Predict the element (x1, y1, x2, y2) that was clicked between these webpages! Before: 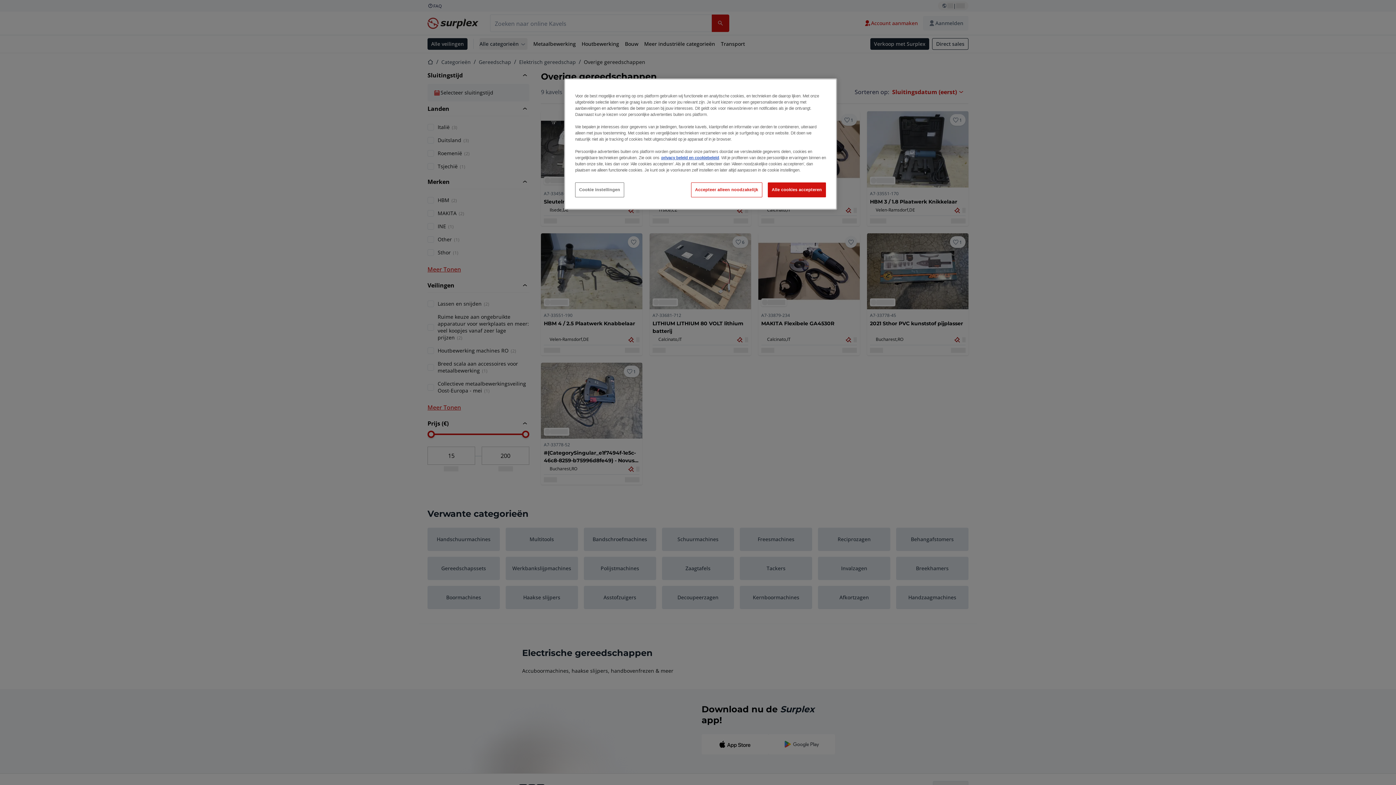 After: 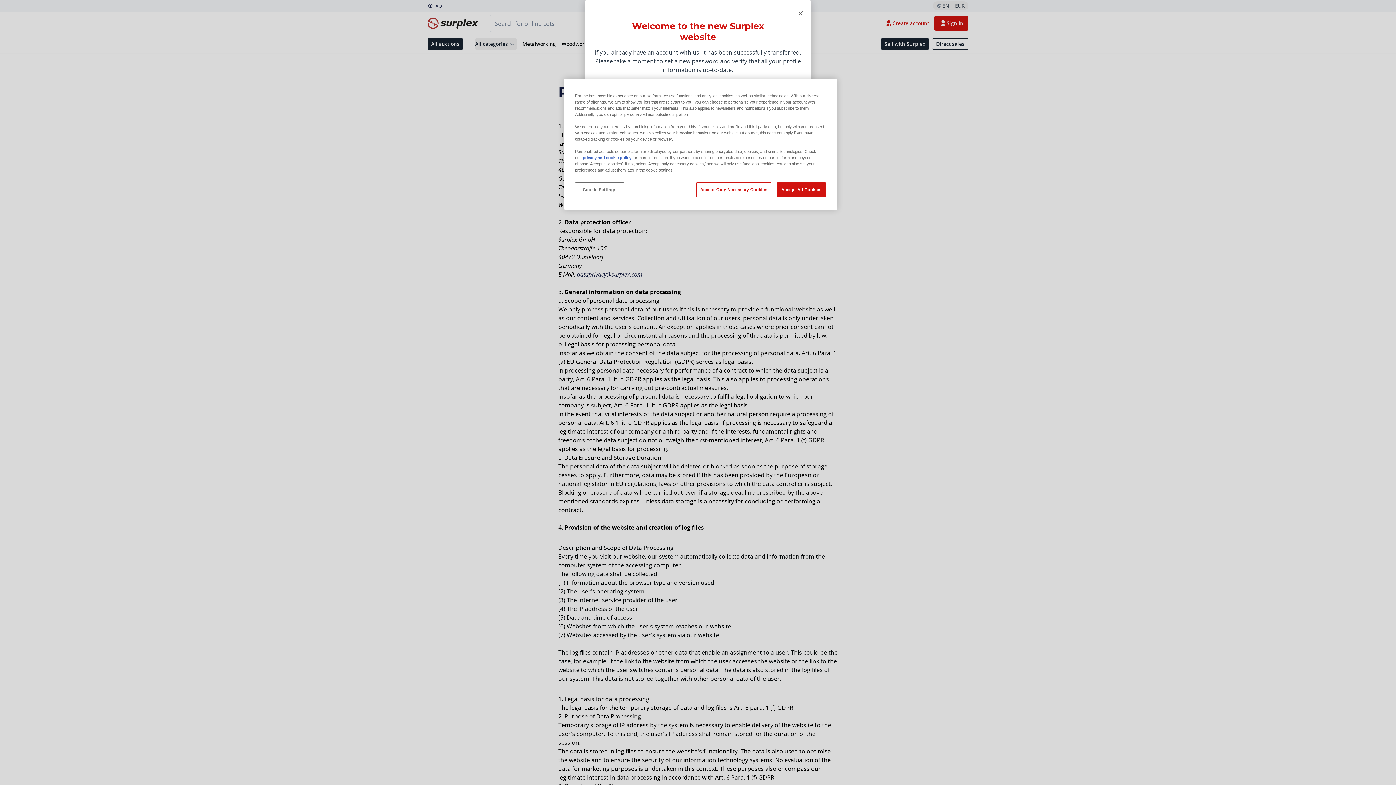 Action: label: privacy beleid en cookiebeleid bbox: (661, 155, 719, 160)